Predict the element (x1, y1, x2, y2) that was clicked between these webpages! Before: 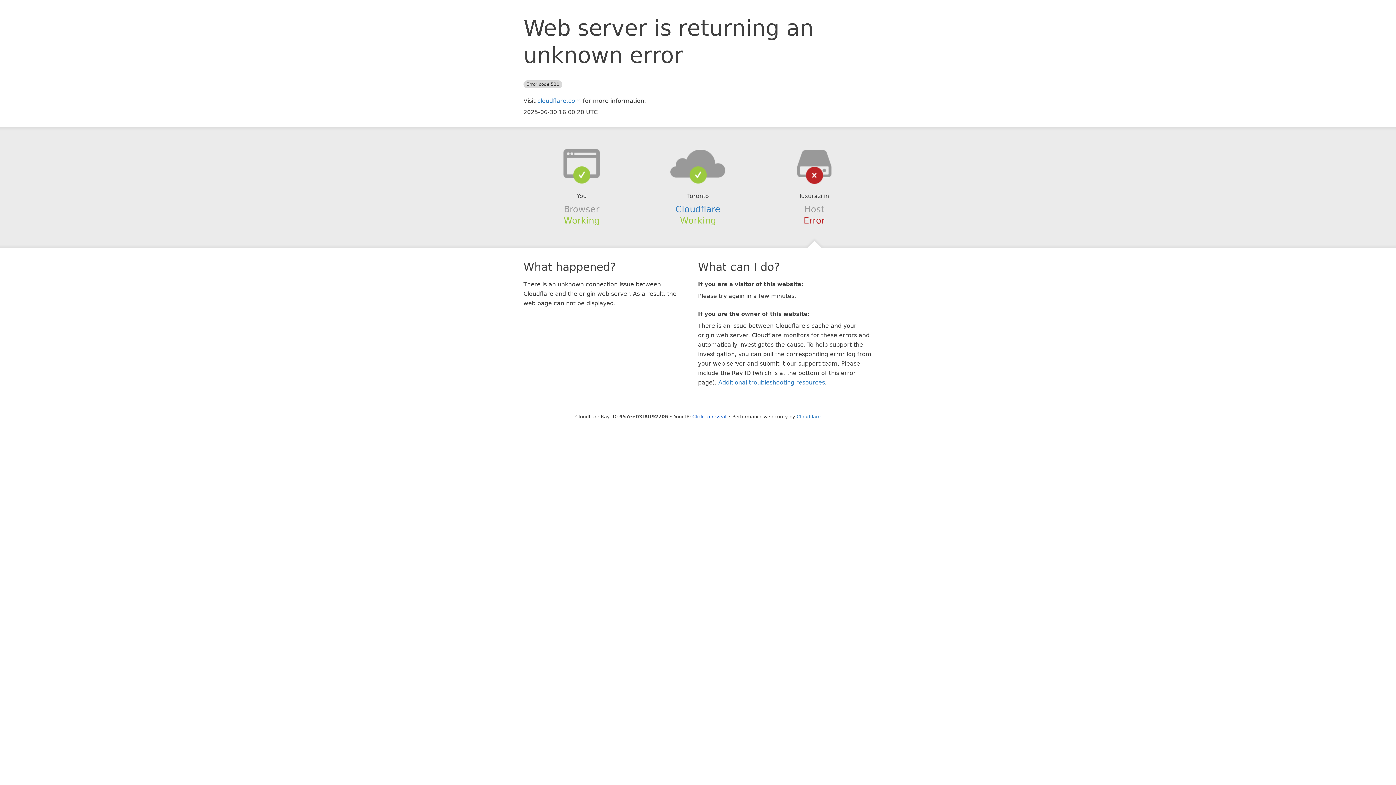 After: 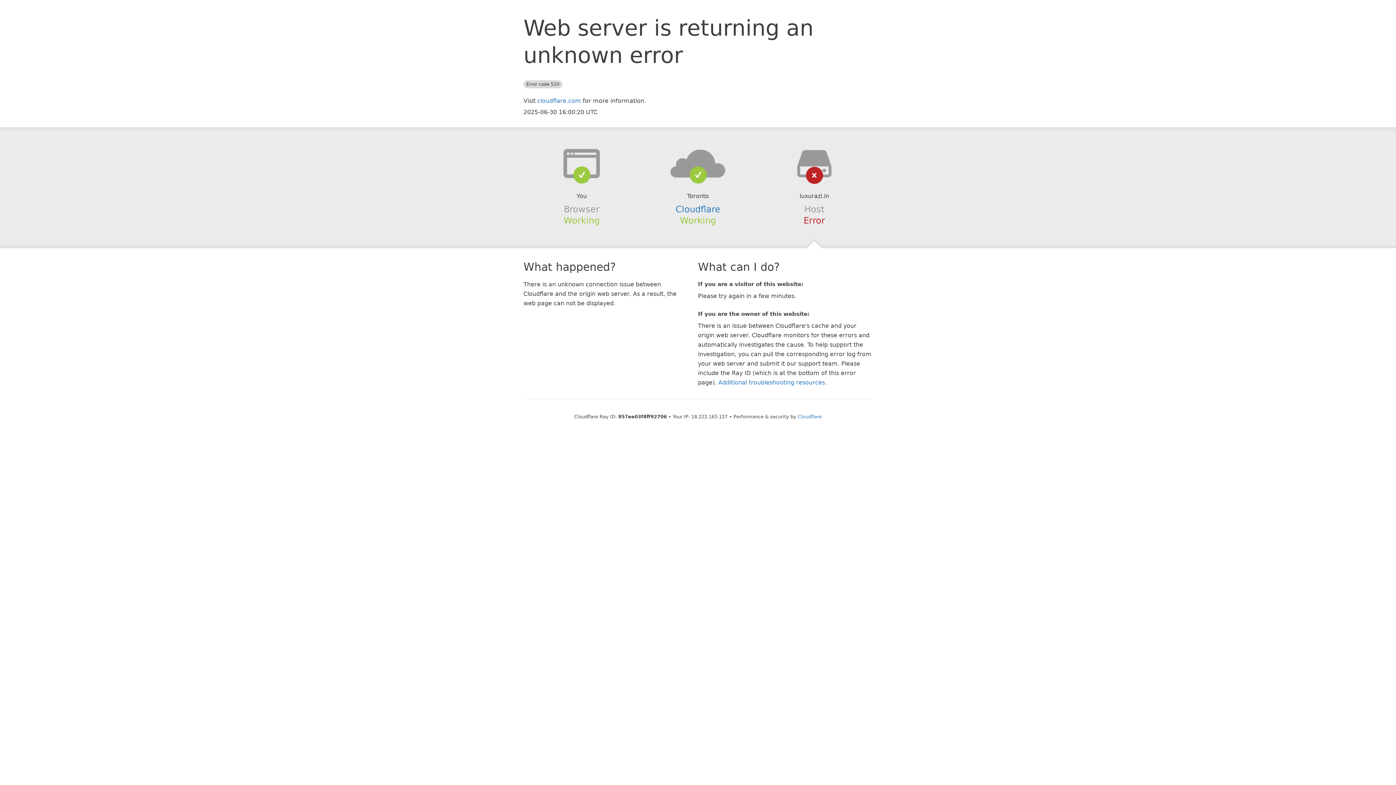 Action: label: Click to reveal bbox: (692, 414, 726, 419)